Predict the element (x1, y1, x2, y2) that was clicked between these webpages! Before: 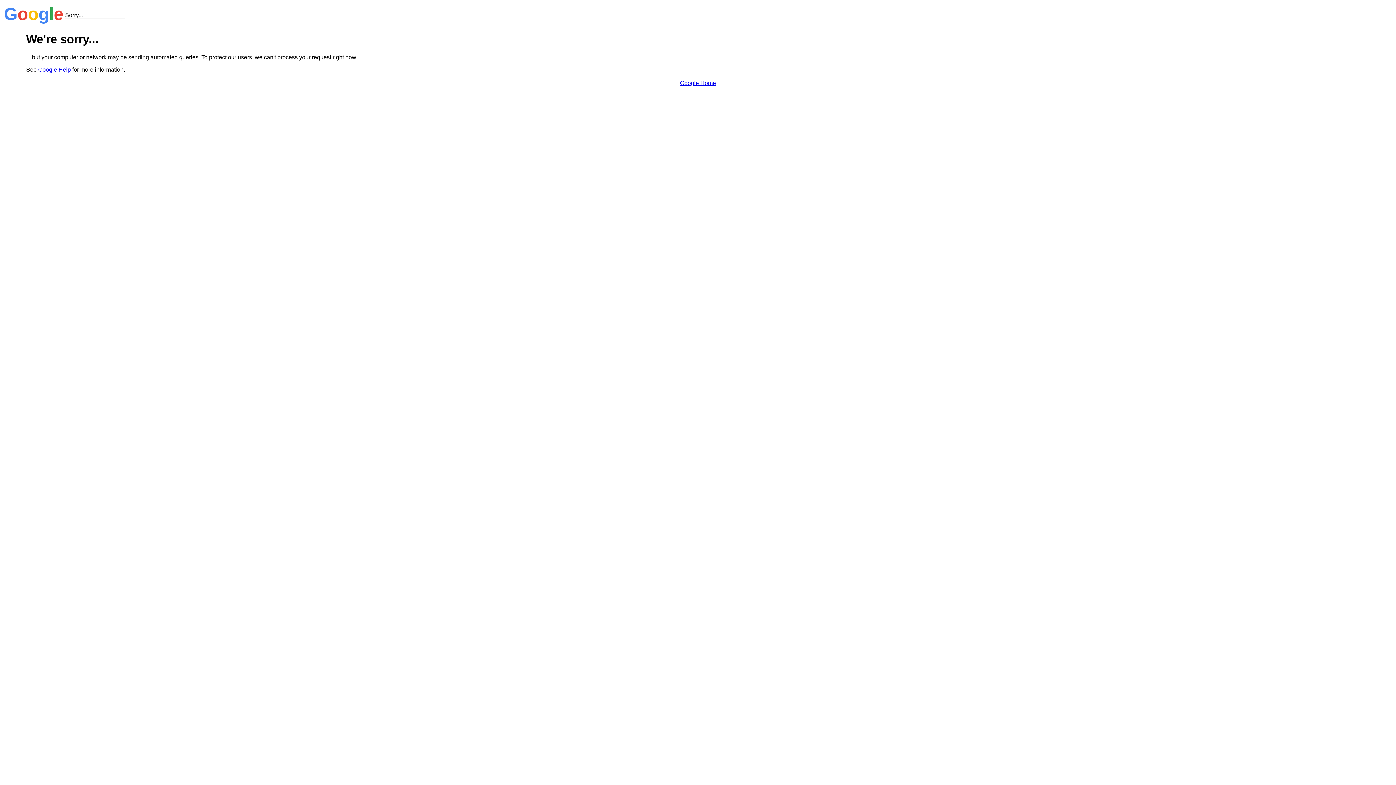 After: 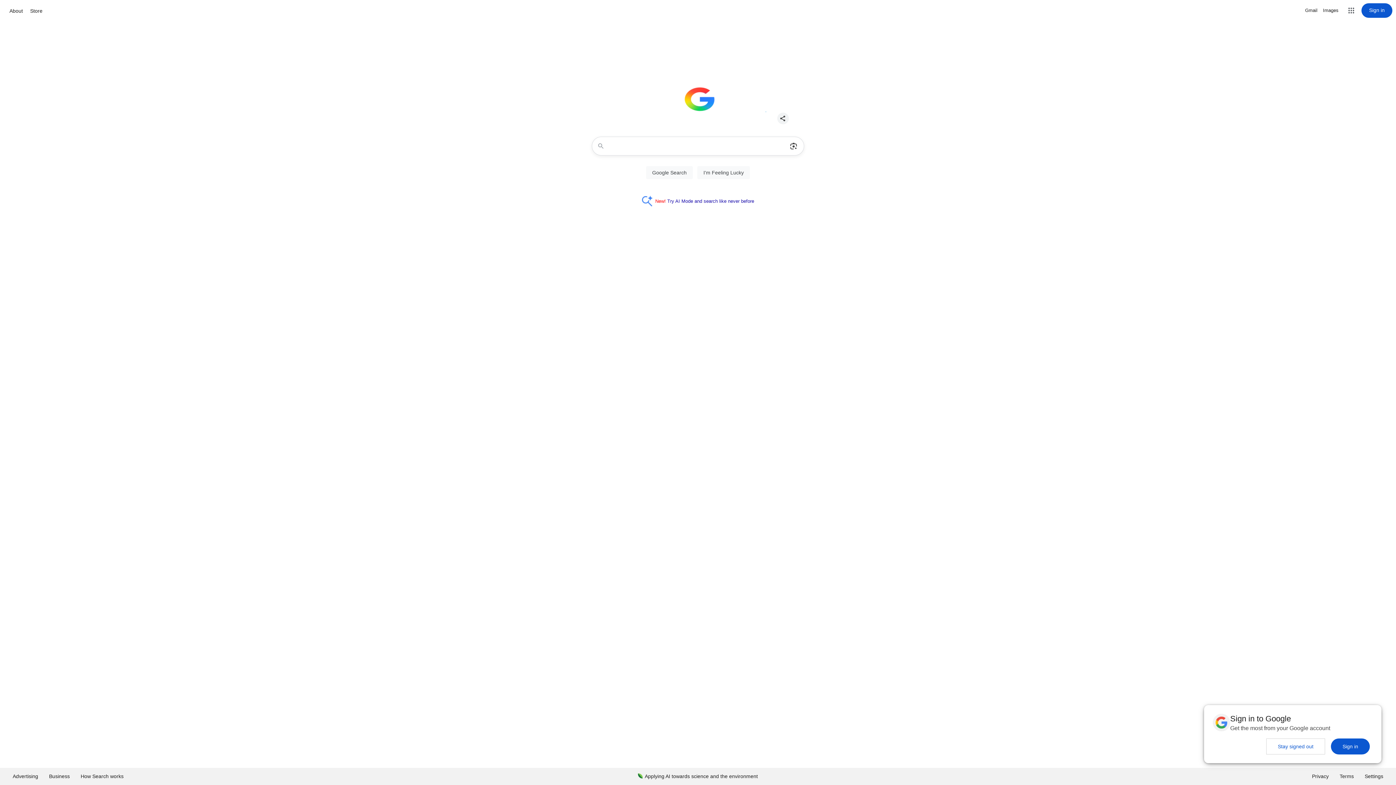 Action: bbox: (680, 79, 716, 86) label: Google Home